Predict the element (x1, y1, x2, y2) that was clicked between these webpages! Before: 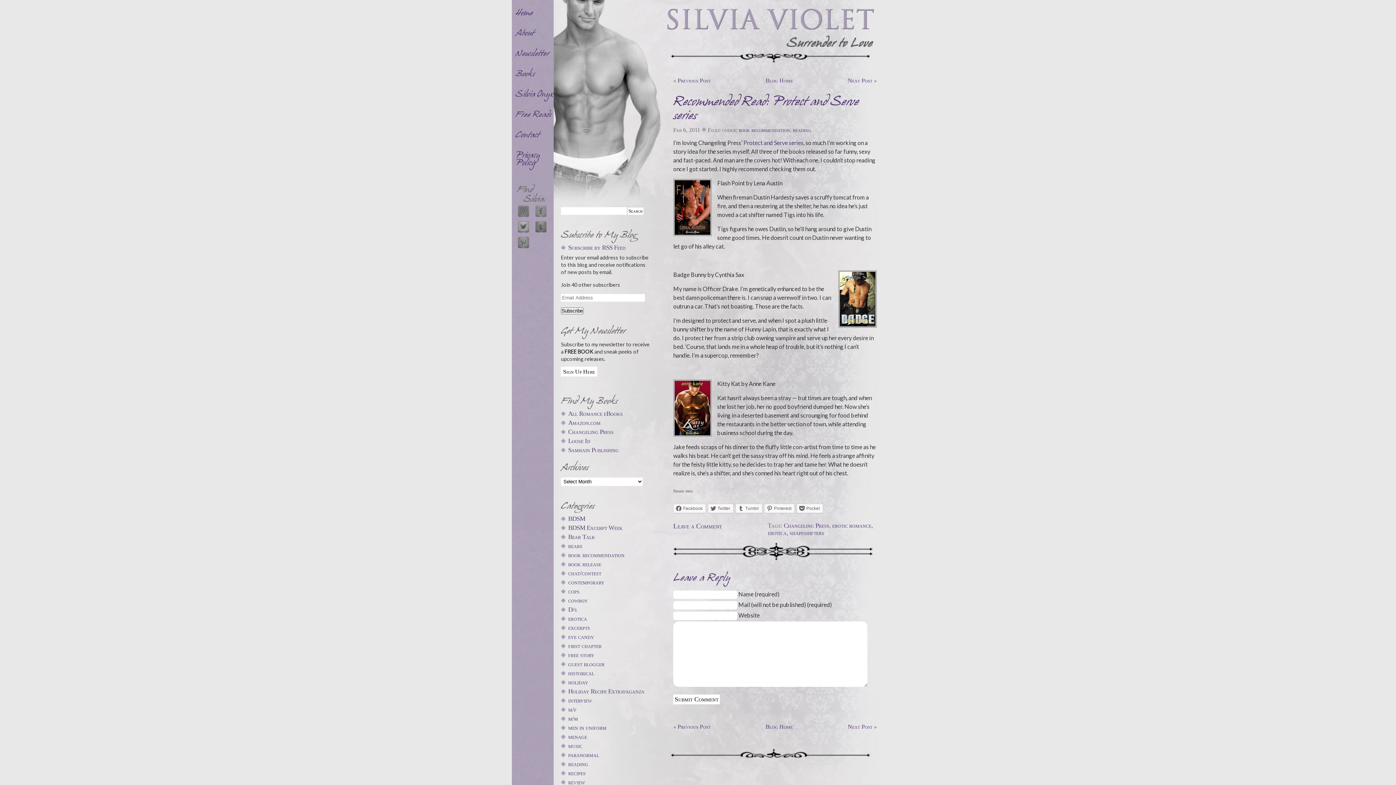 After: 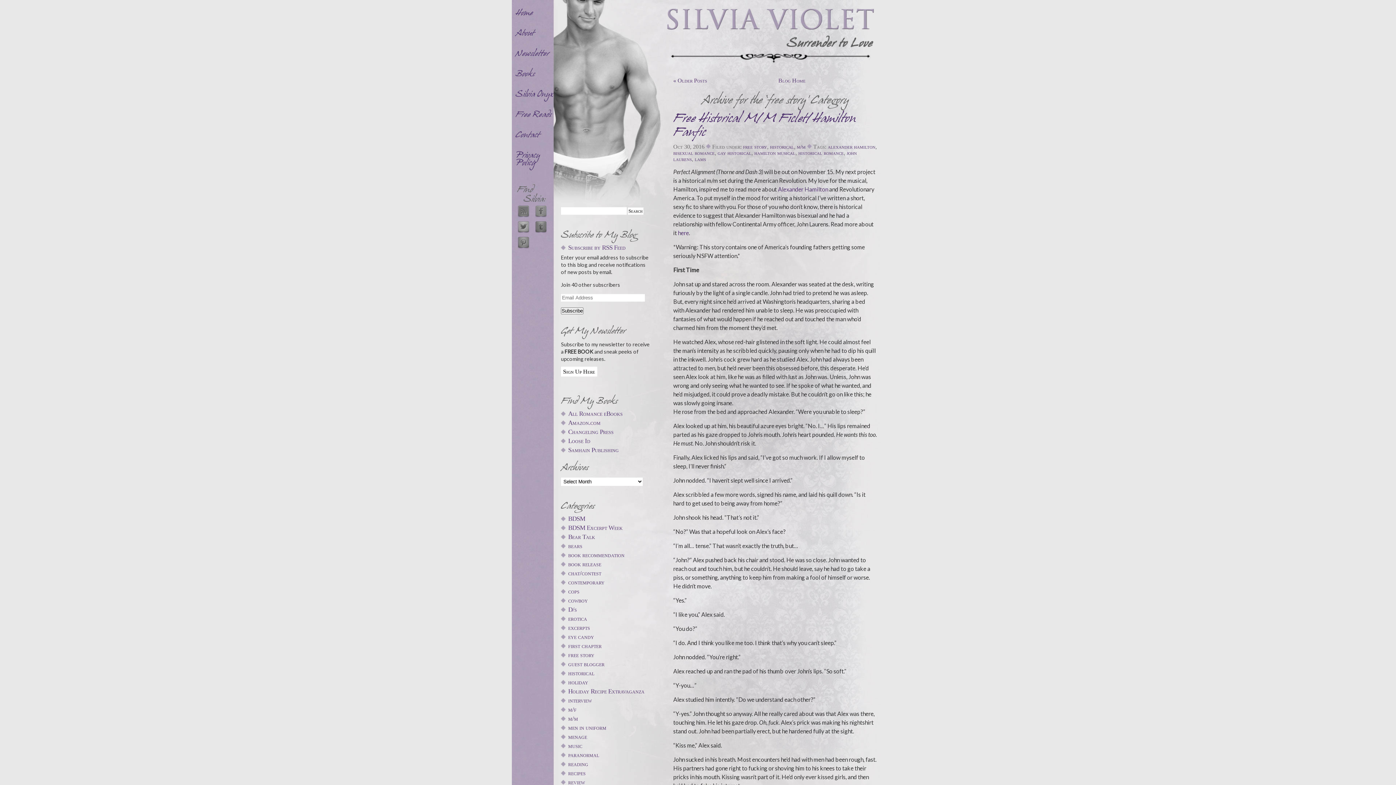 Action: bbox: (568, 652, 594, 658) label: free story